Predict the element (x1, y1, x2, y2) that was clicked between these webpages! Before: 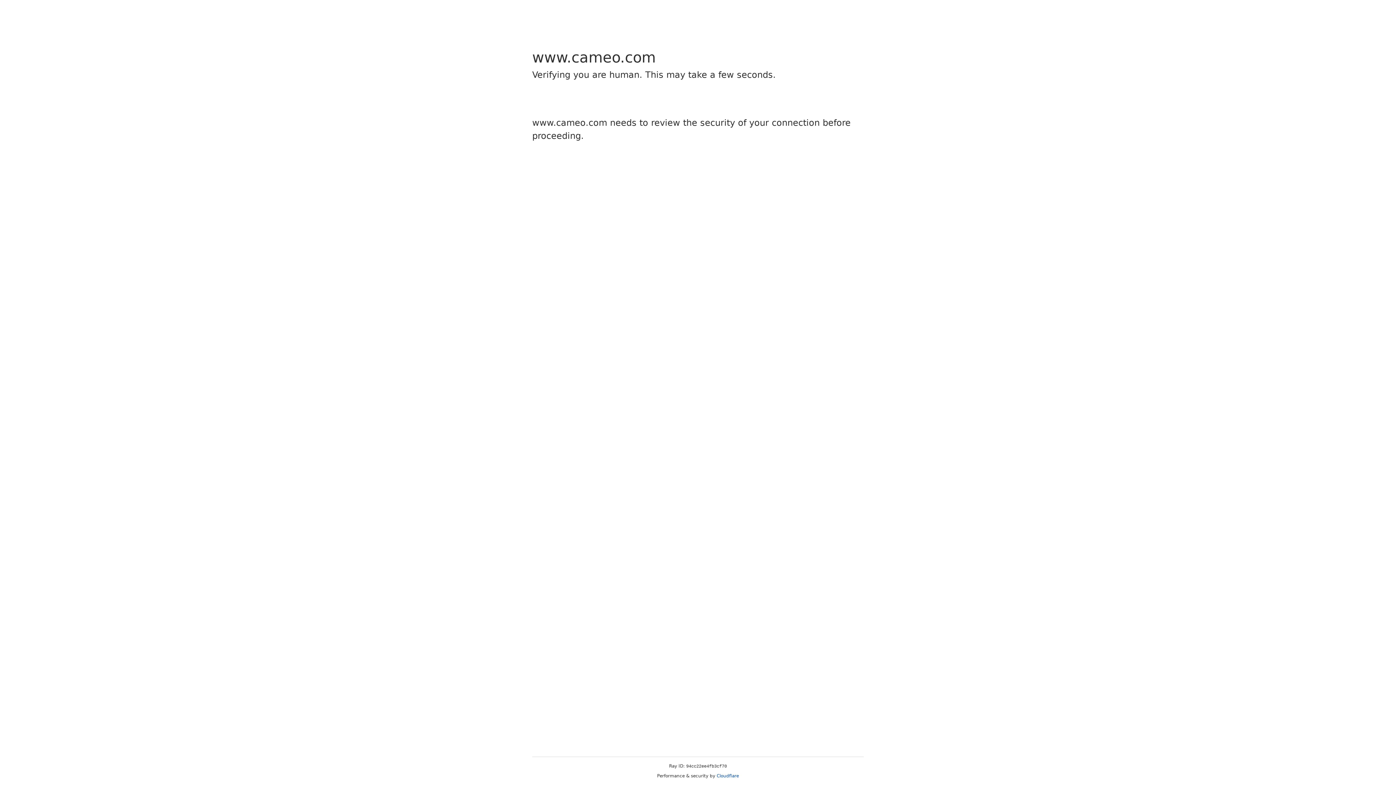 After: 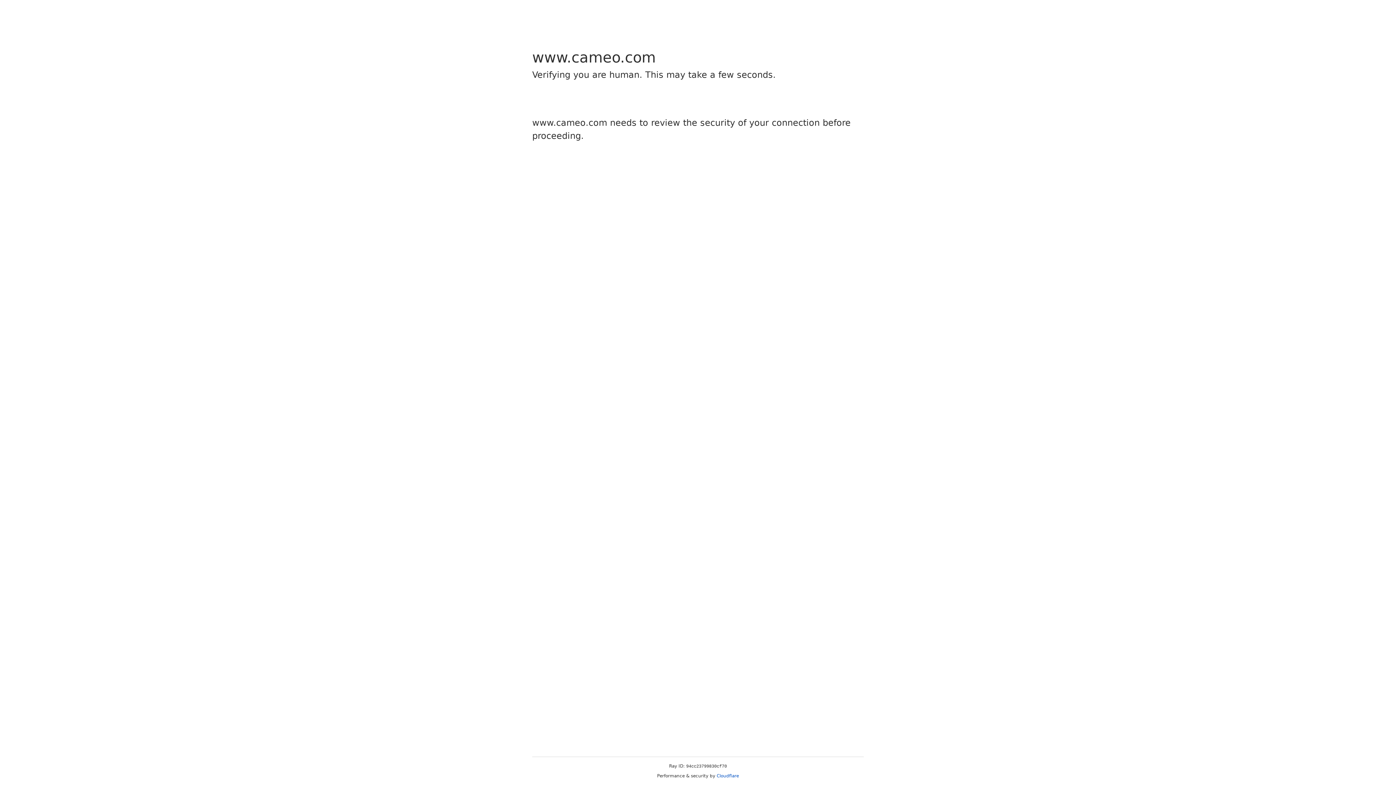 Action: bbox: (716, 773, 739, 778) label: Cloudflare